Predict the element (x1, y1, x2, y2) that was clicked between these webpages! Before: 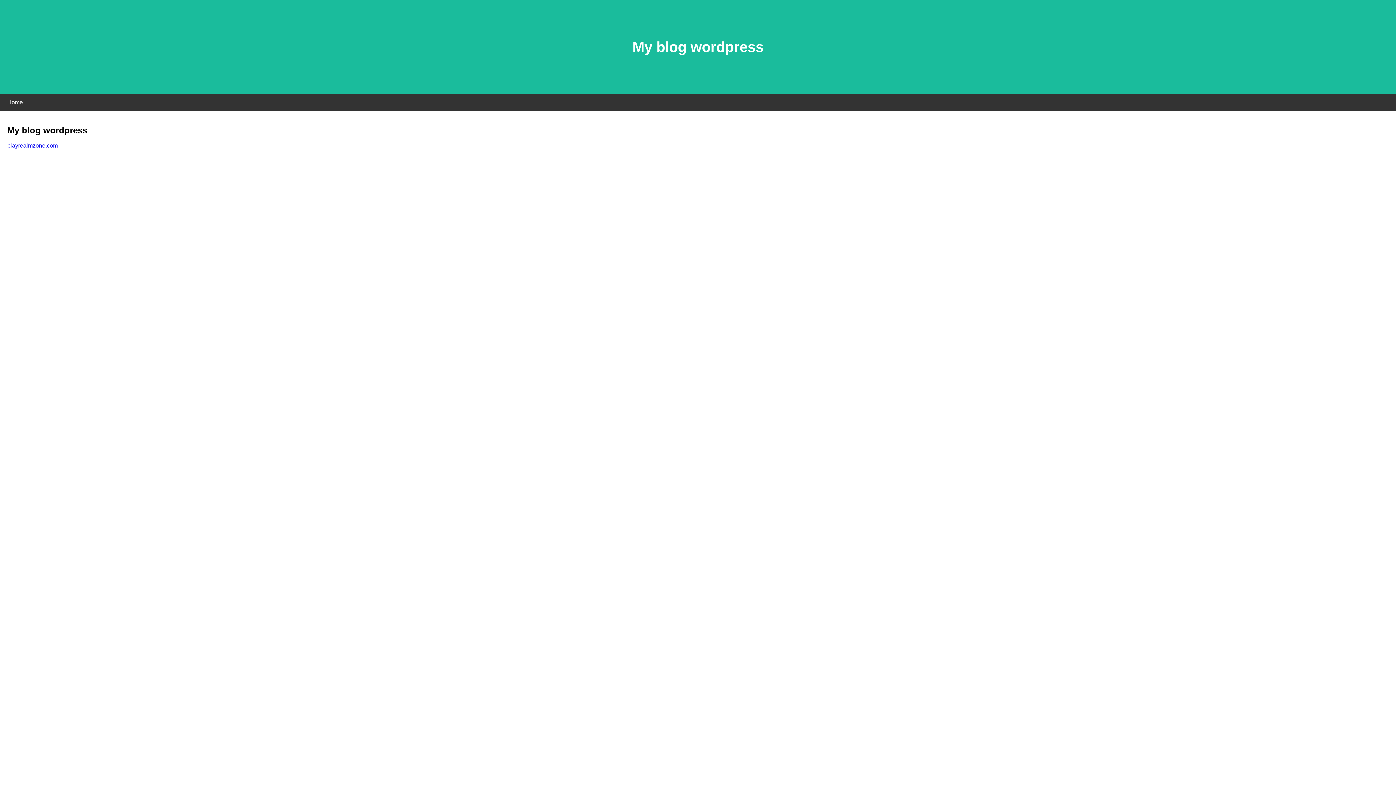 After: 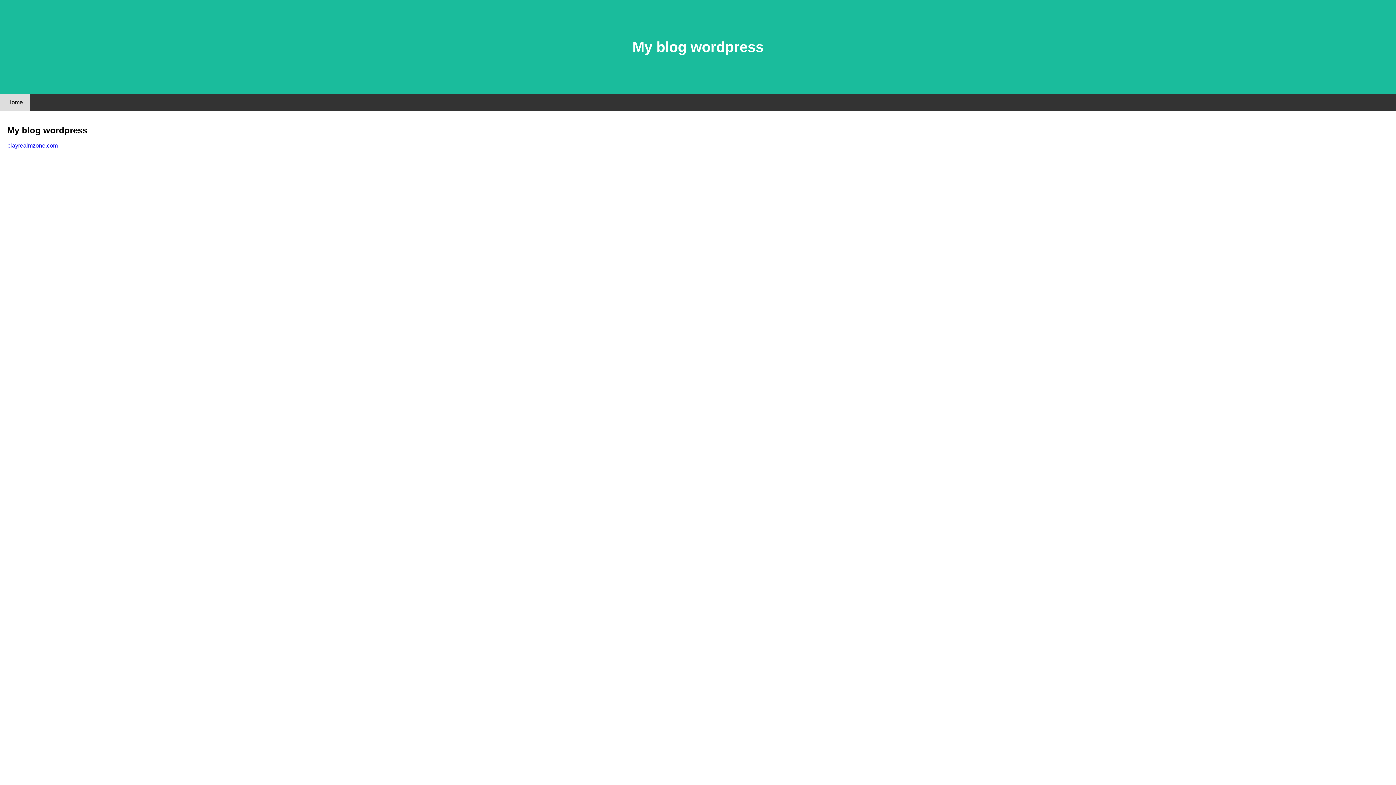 Action: label: Home bbox: (0, 94, 30, 110)